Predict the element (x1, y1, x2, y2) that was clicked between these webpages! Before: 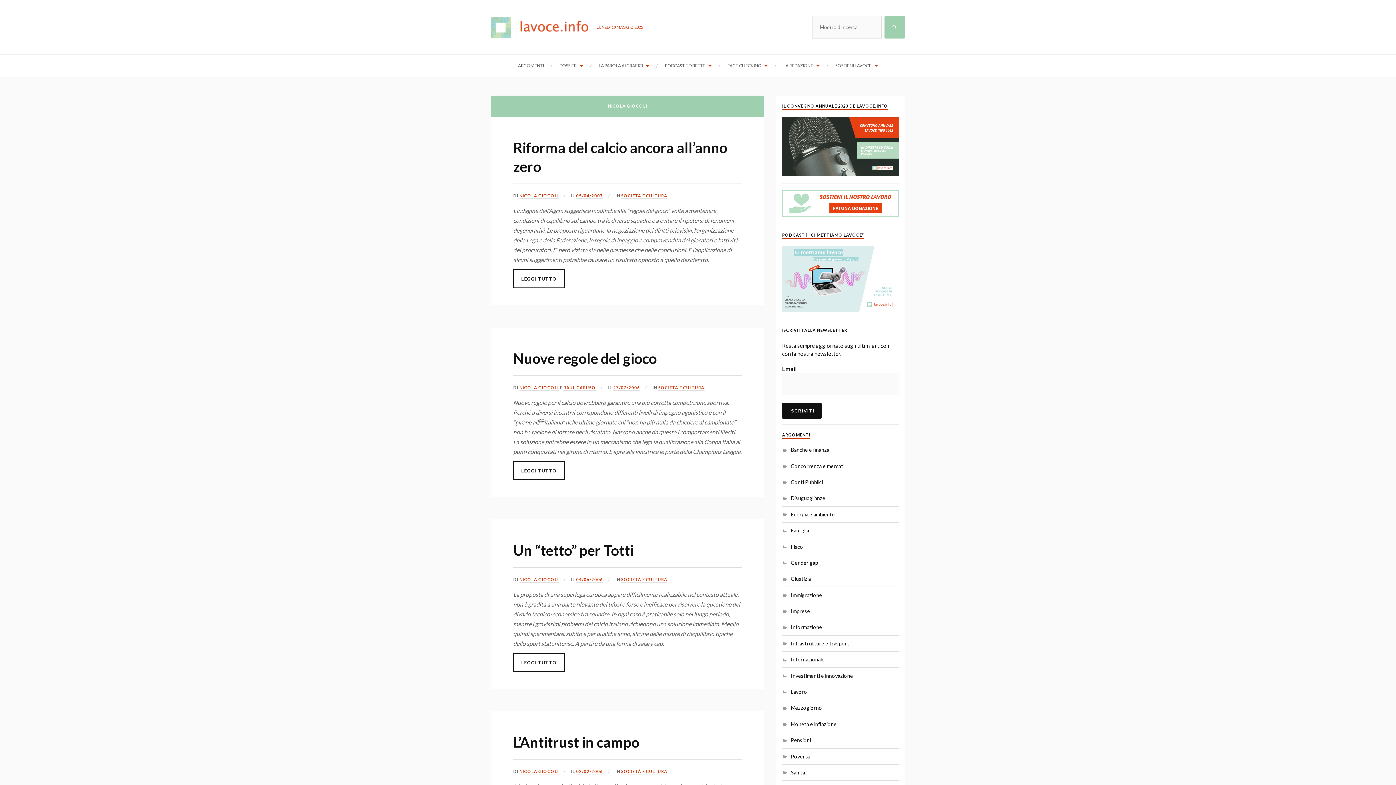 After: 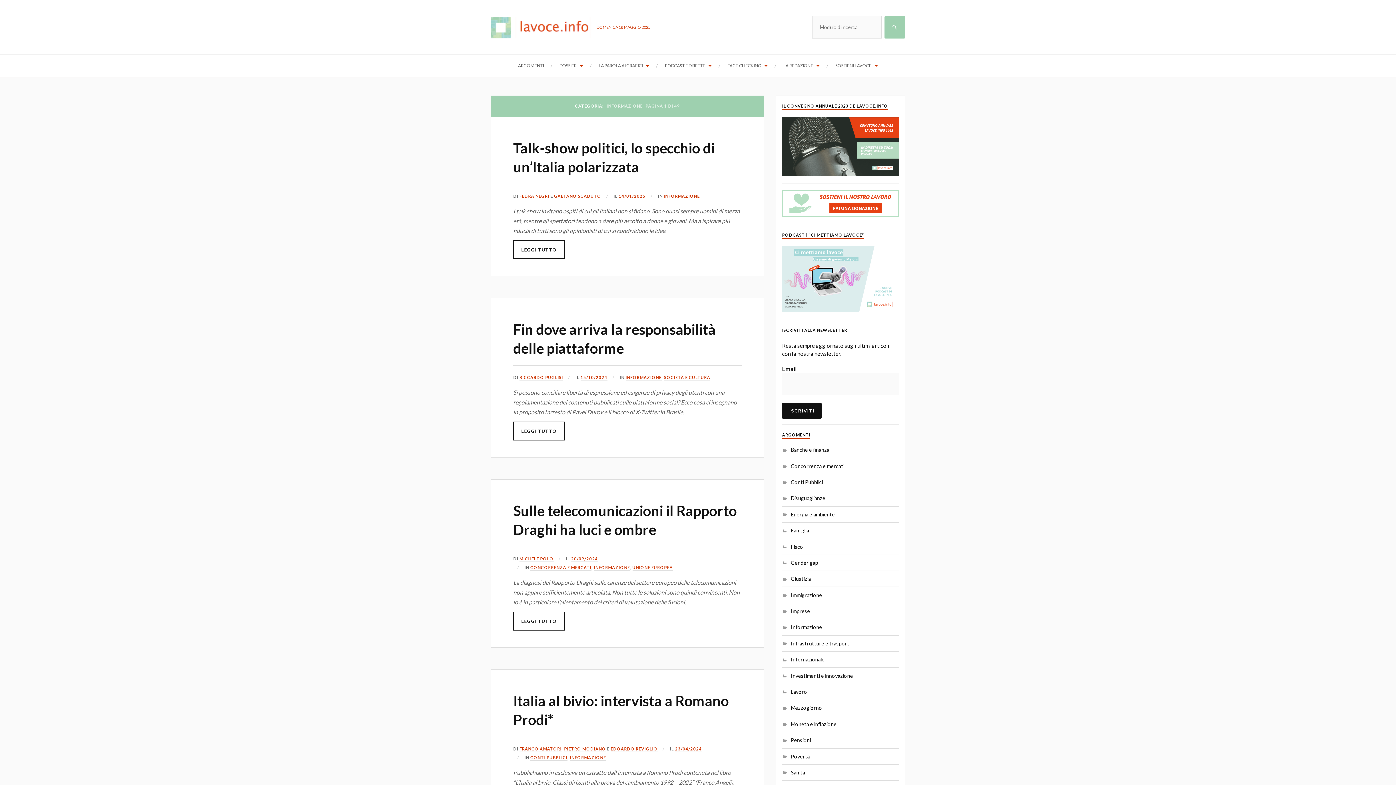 Action: bbox: (782, 624, 822, 630) label: Informazione